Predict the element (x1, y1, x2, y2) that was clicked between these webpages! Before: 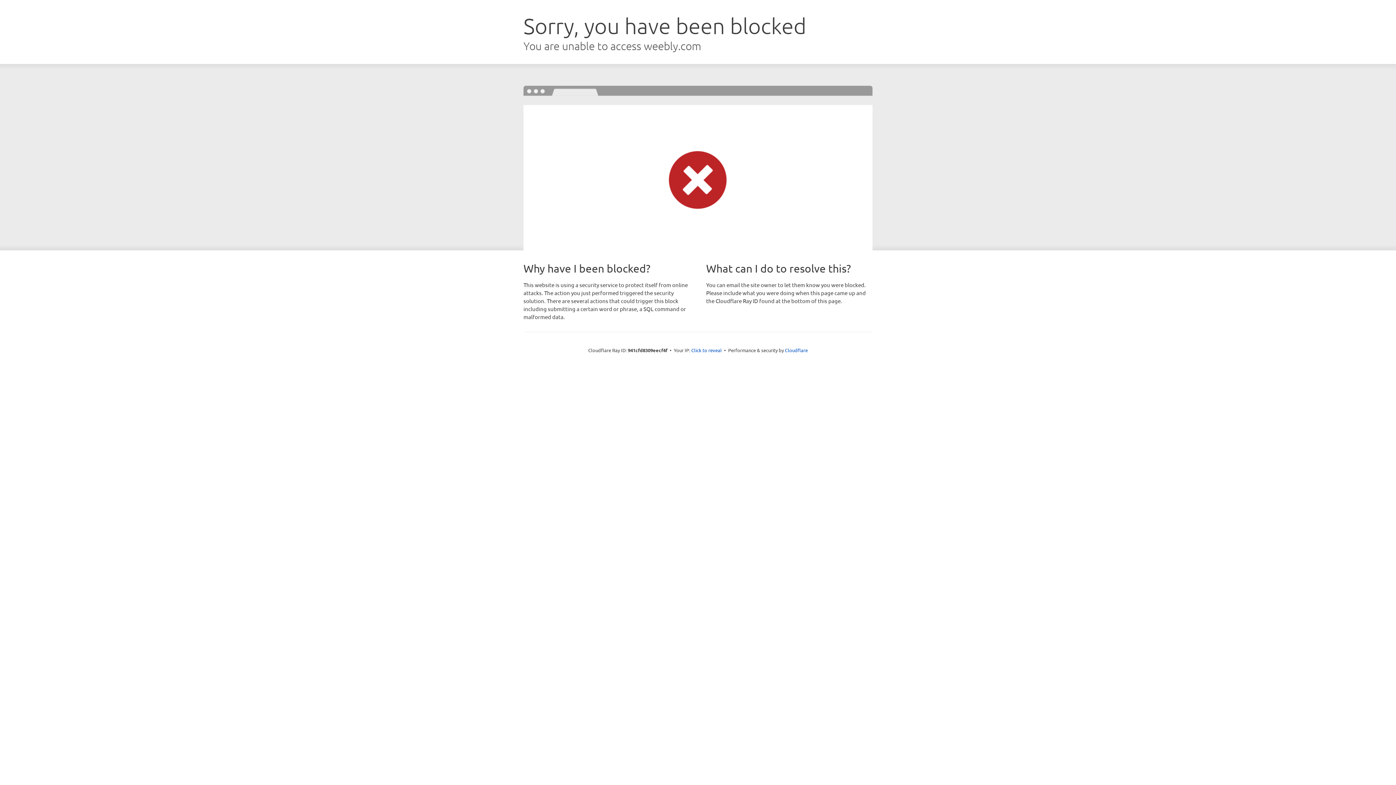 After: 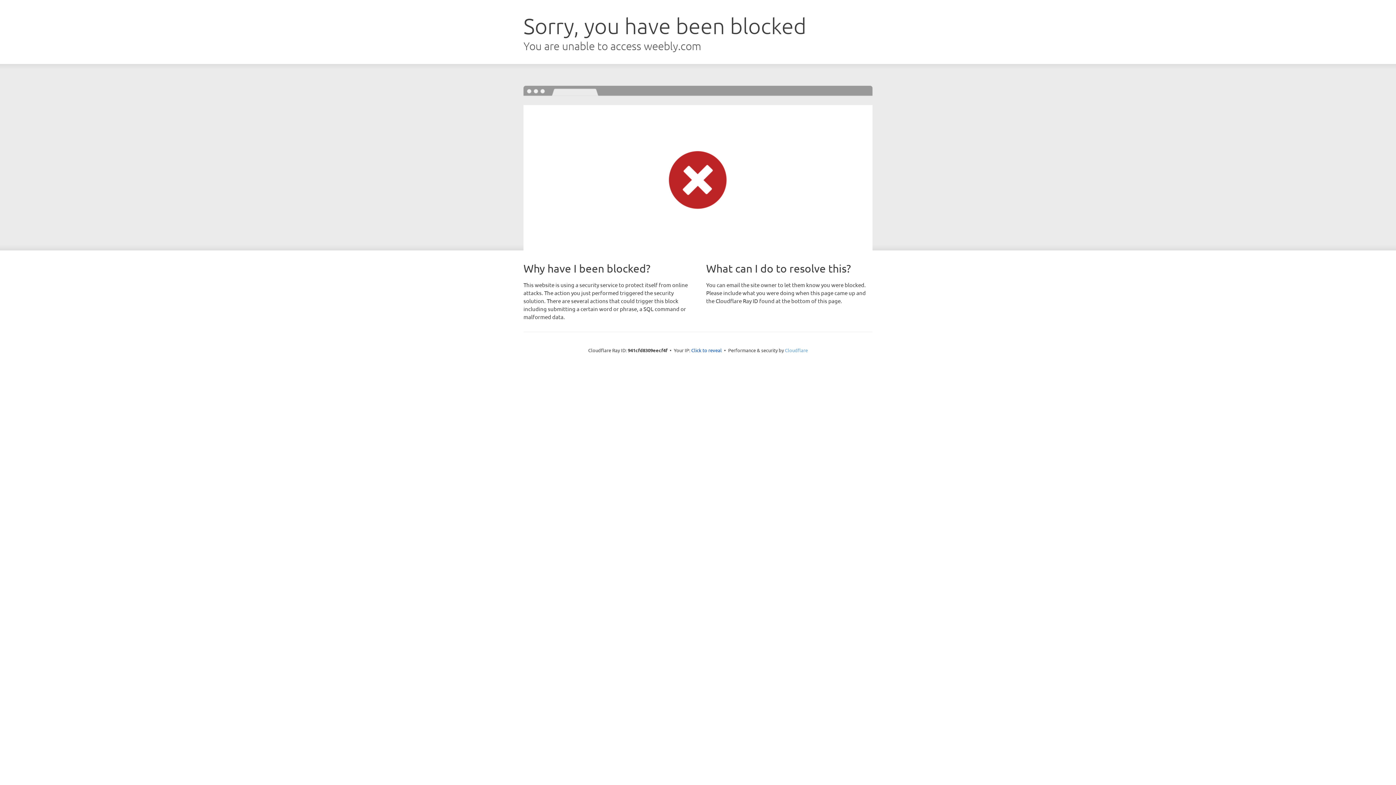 Action: bbox: (785, 347, 808, 353) label: Cloudflare